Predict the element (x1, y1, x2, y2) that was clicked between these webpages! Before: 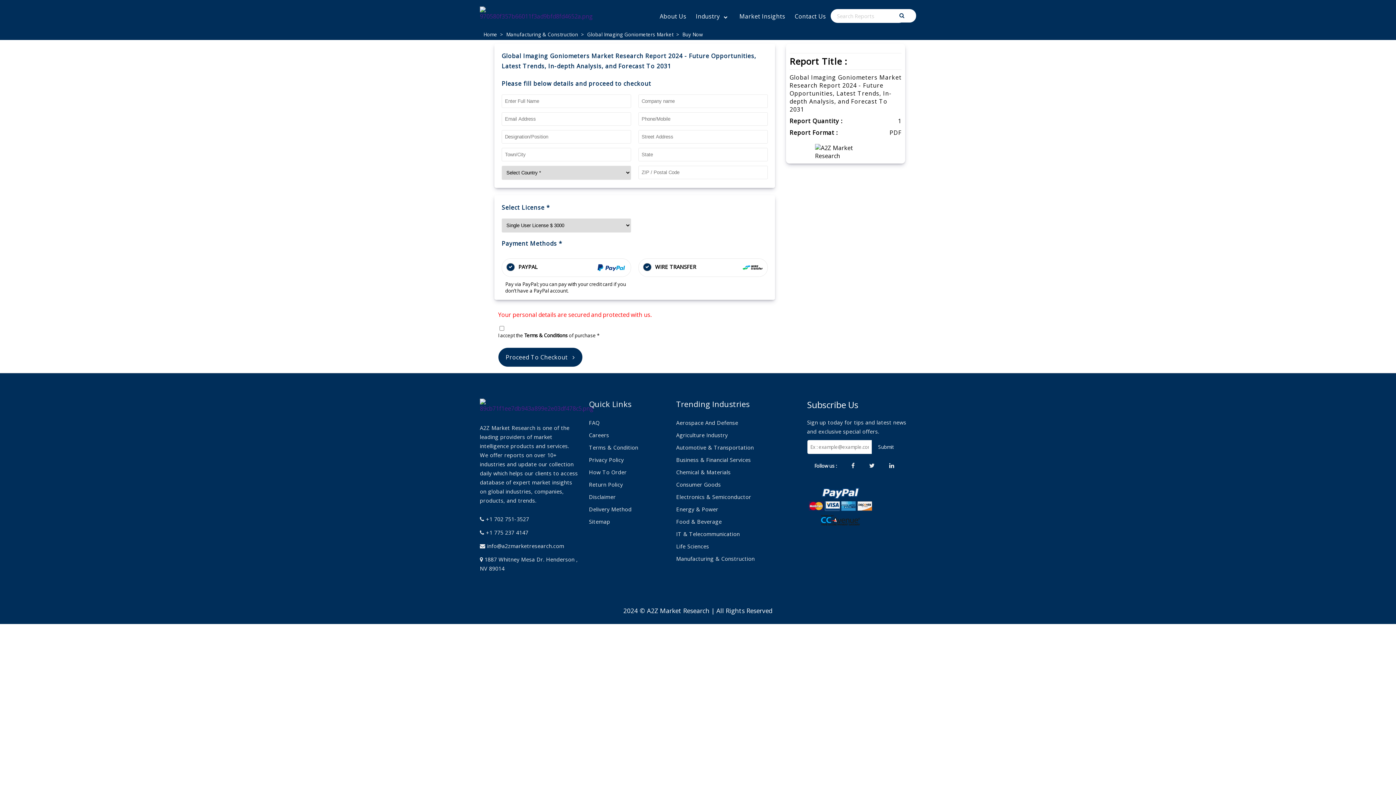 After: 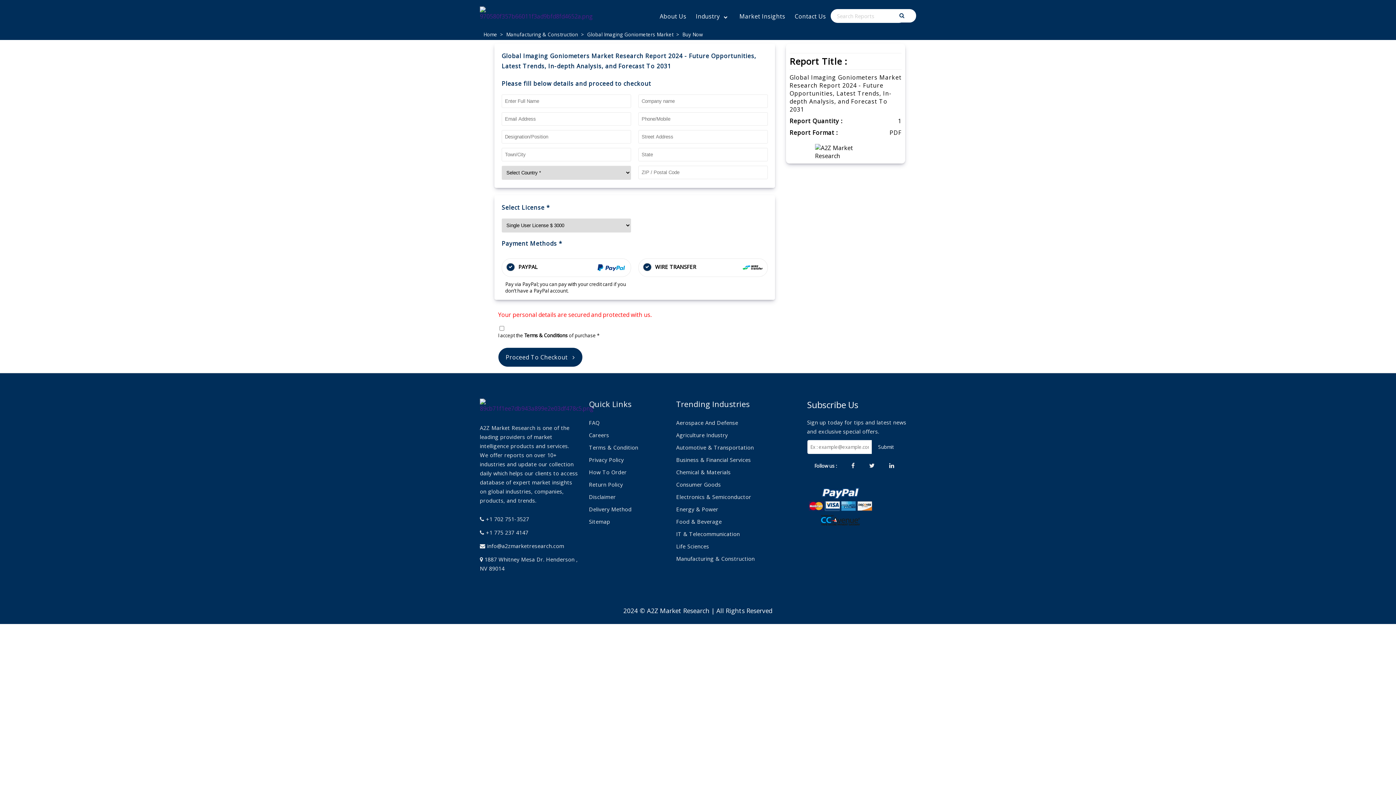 Action: label: > bbox: (579, 29, 585, 40)